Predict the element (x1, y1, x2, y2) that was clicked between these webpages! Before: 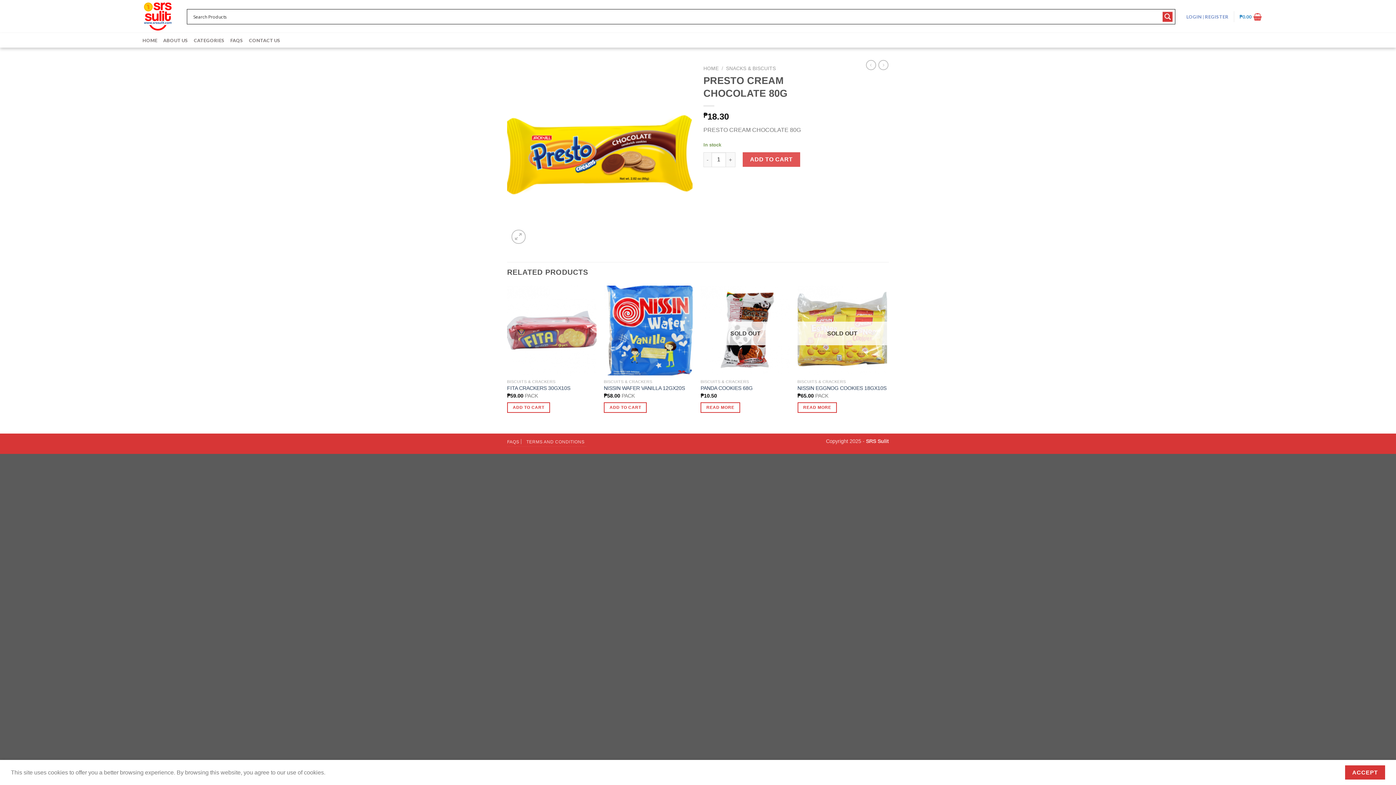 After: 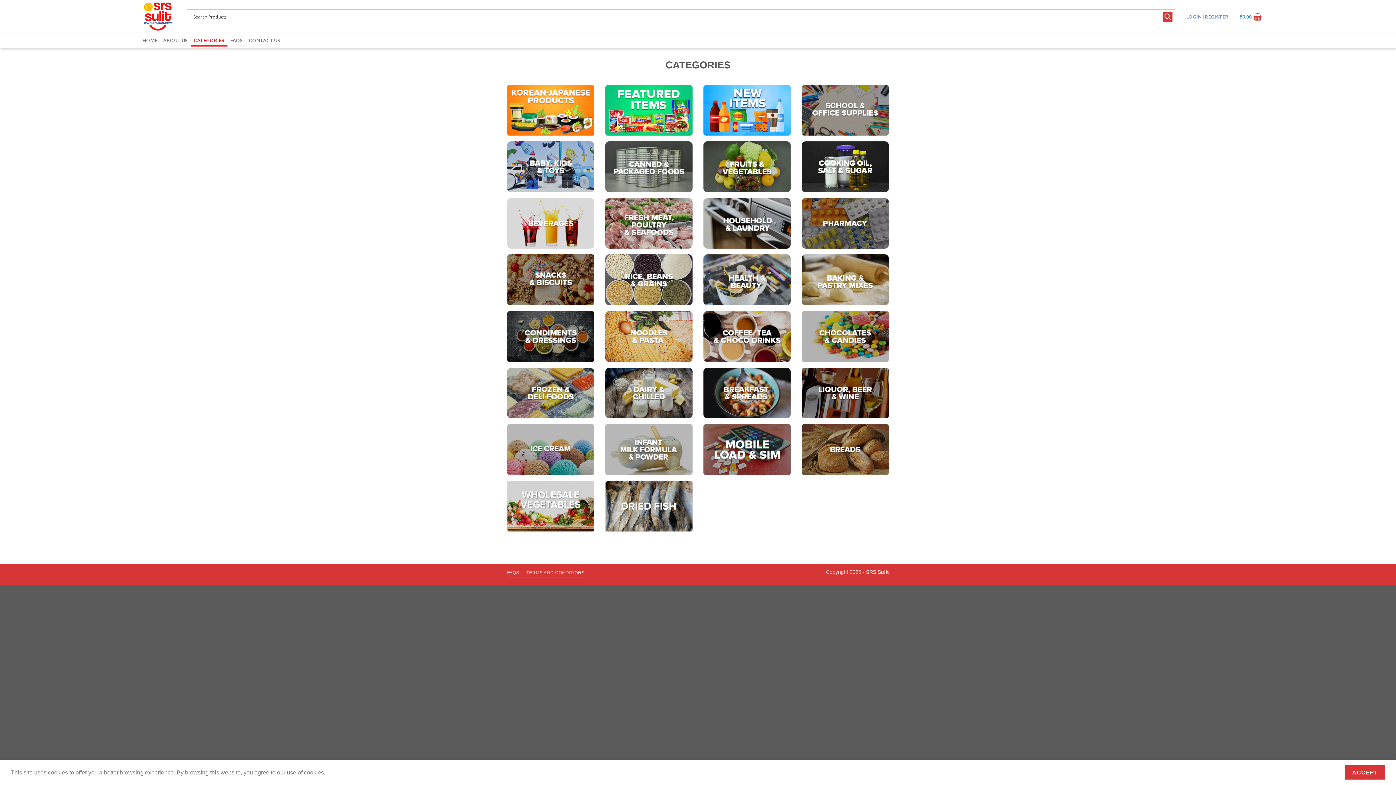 Action: label: CATEGORIES bbox: (193, 34, 224, 46)